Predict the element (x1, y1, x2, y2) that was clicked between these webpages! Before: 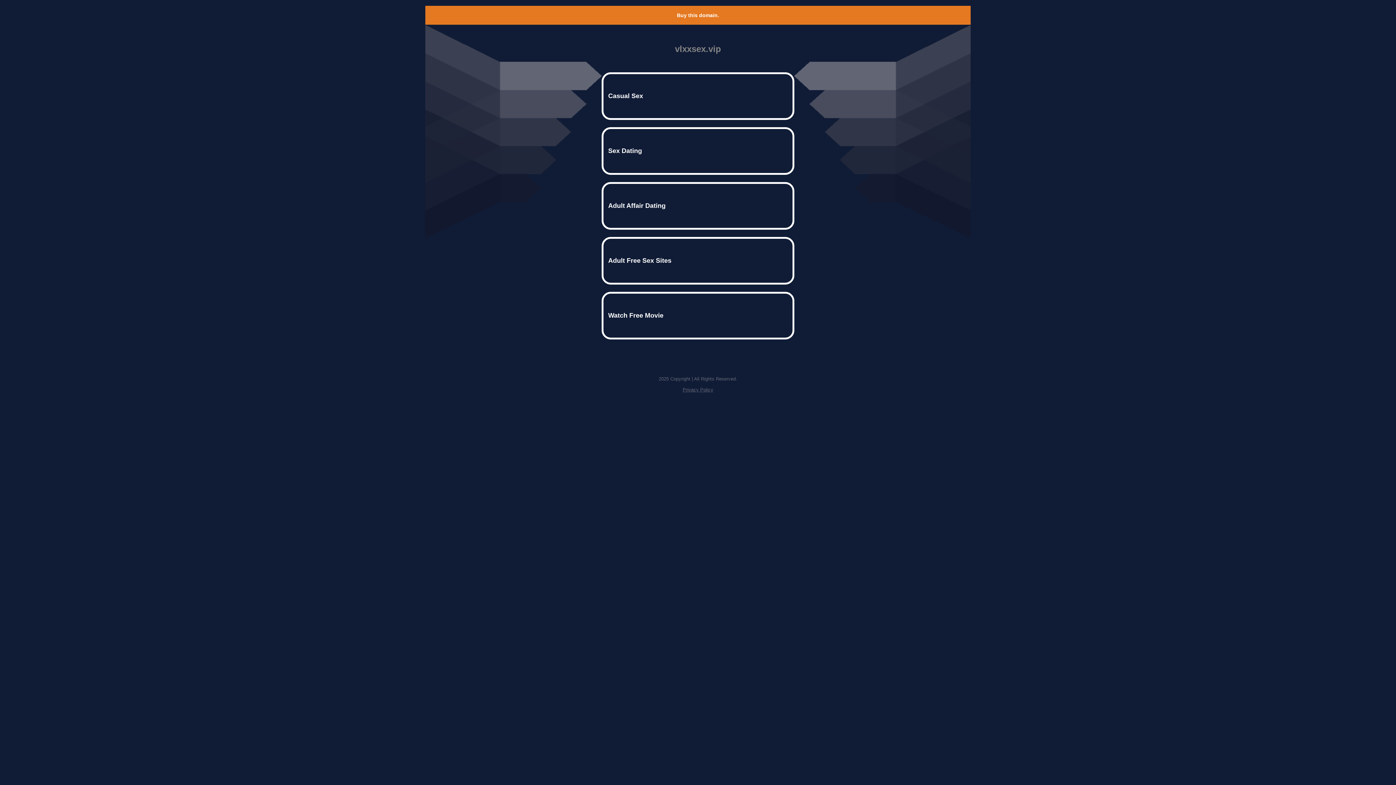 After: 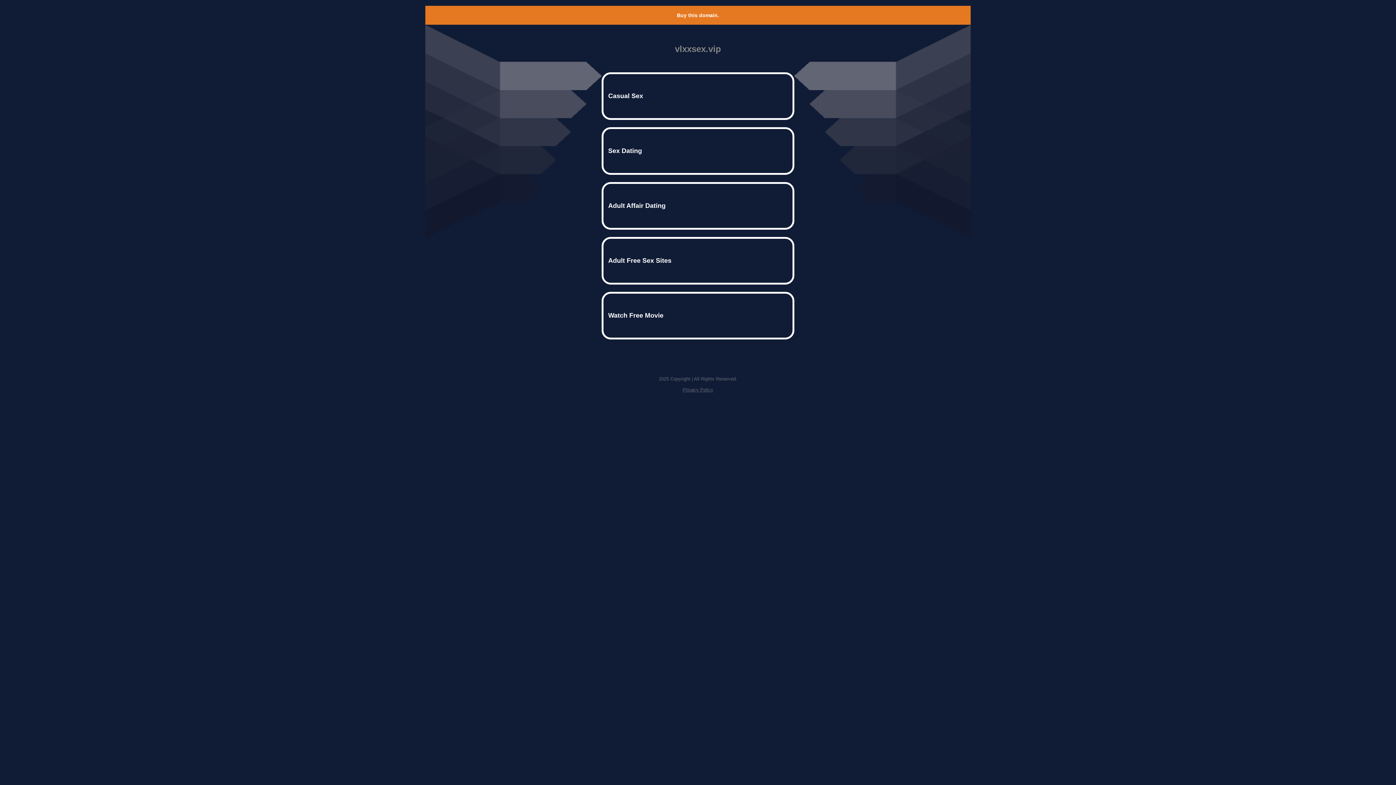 Action: bbox: (677, 12, 719, 18) label: Buy this domain.